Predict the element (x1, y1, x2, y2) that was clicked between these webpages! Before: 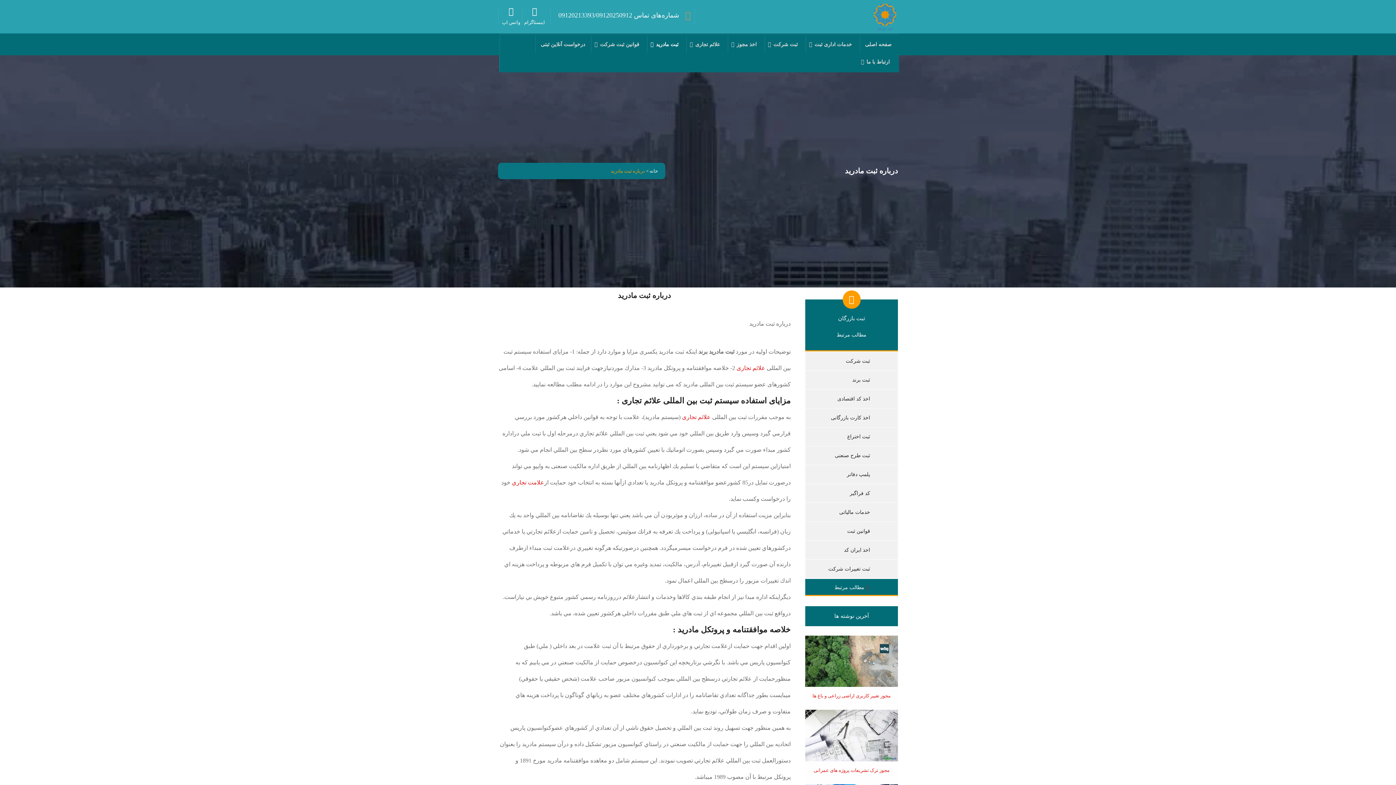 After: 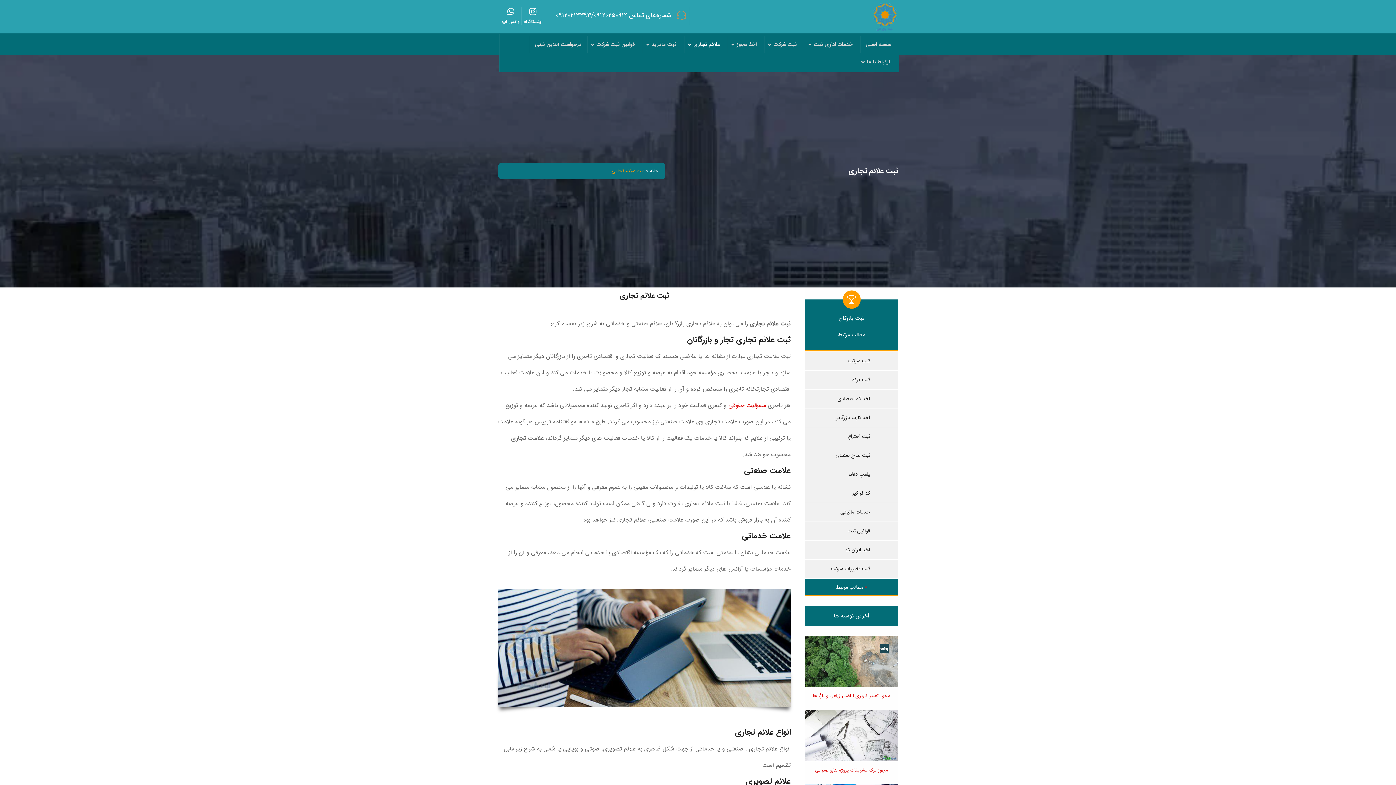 Action: label: علامت تجاري bbox: (512, 479, 544, 485)